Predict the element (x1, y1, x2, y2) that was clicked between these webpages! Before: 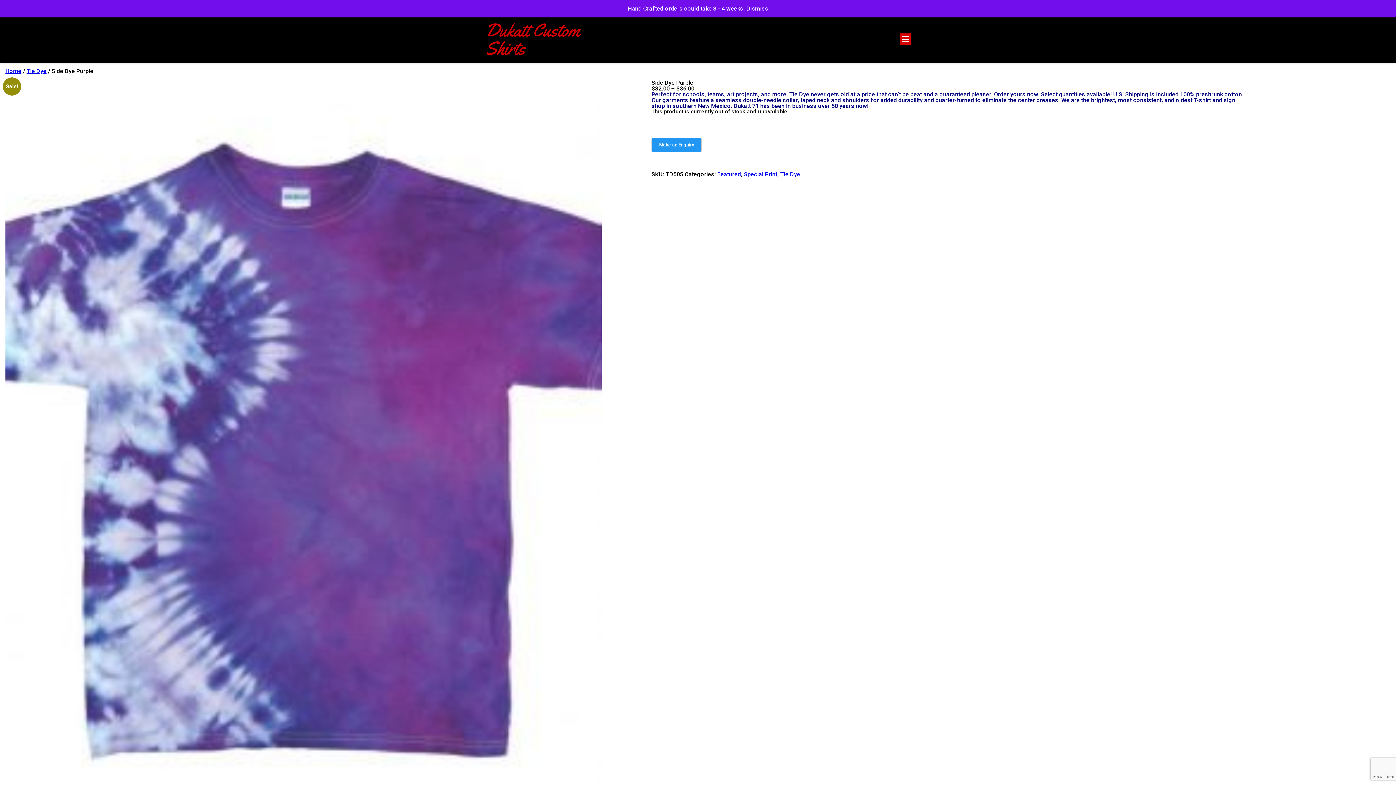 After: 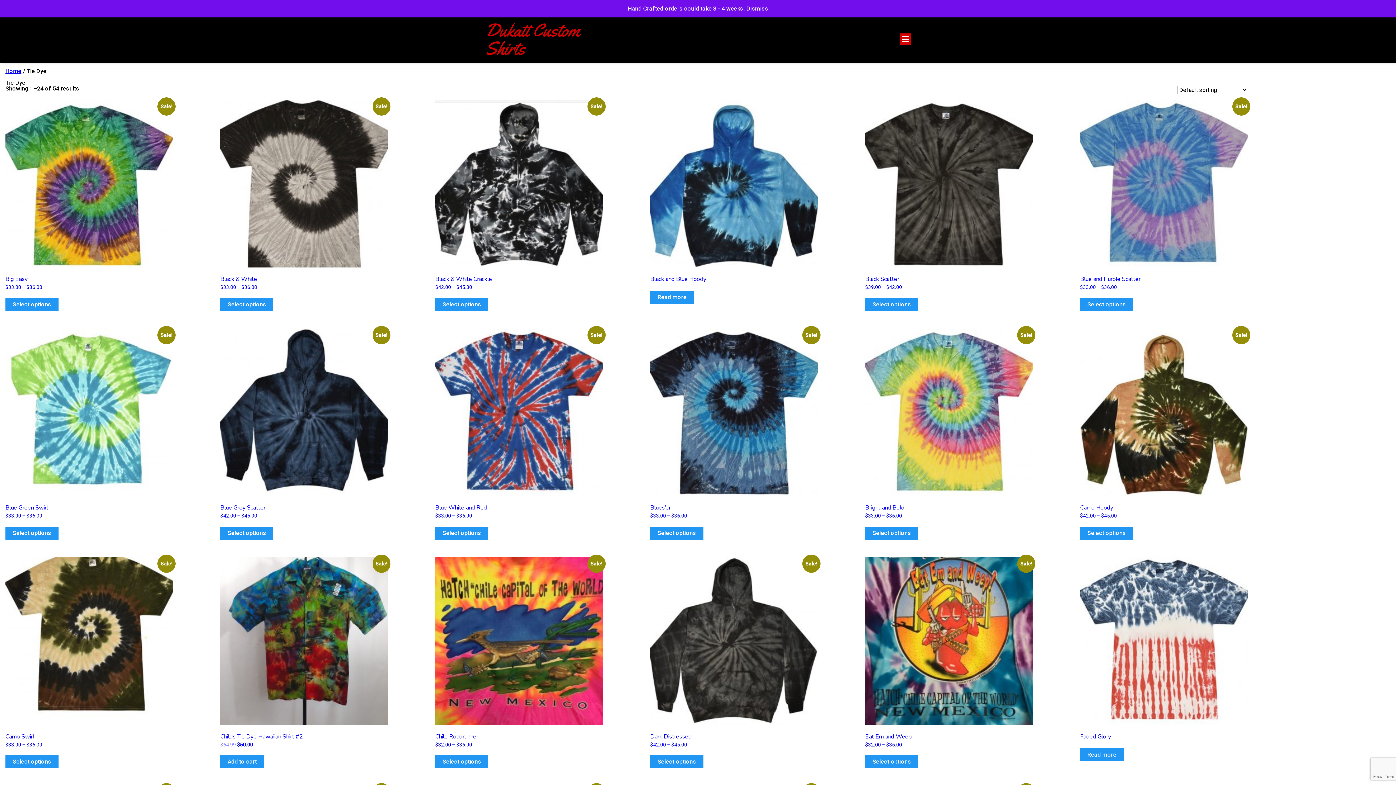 Action: label: Tie Dye bbox: (26, 67, 46, 74)